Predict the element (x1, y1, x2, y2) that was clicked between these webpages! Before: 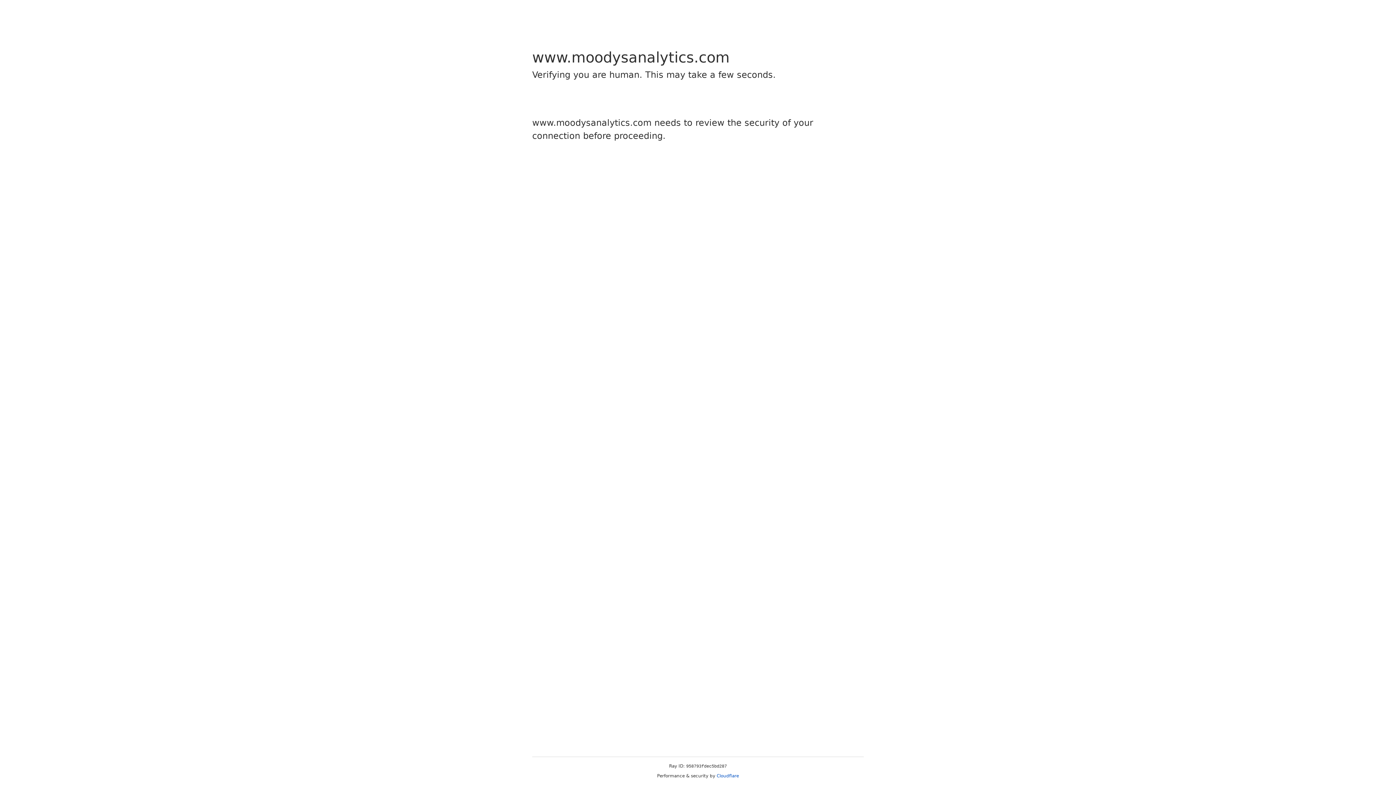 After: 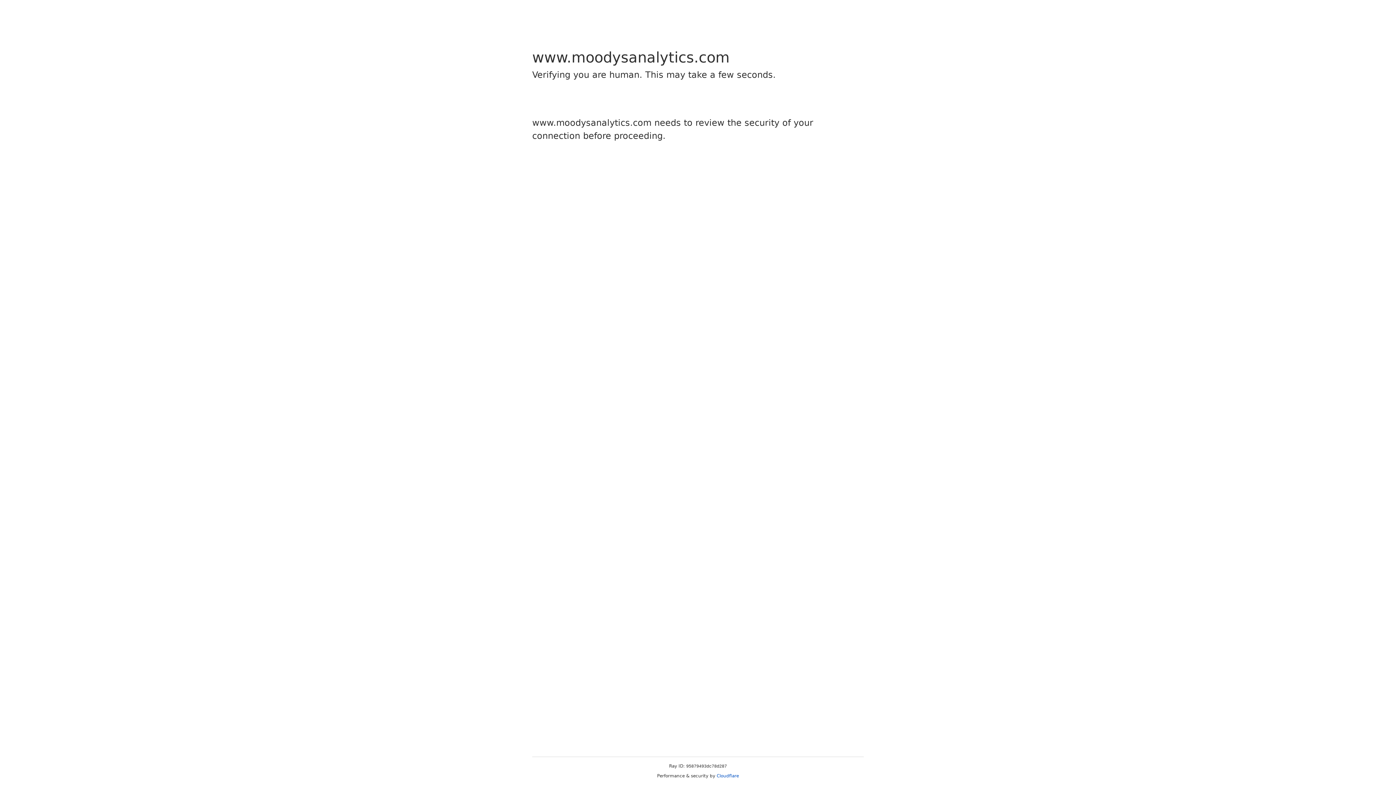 Action: label: Cloudflare bbox: (716, 773, 739, 778)